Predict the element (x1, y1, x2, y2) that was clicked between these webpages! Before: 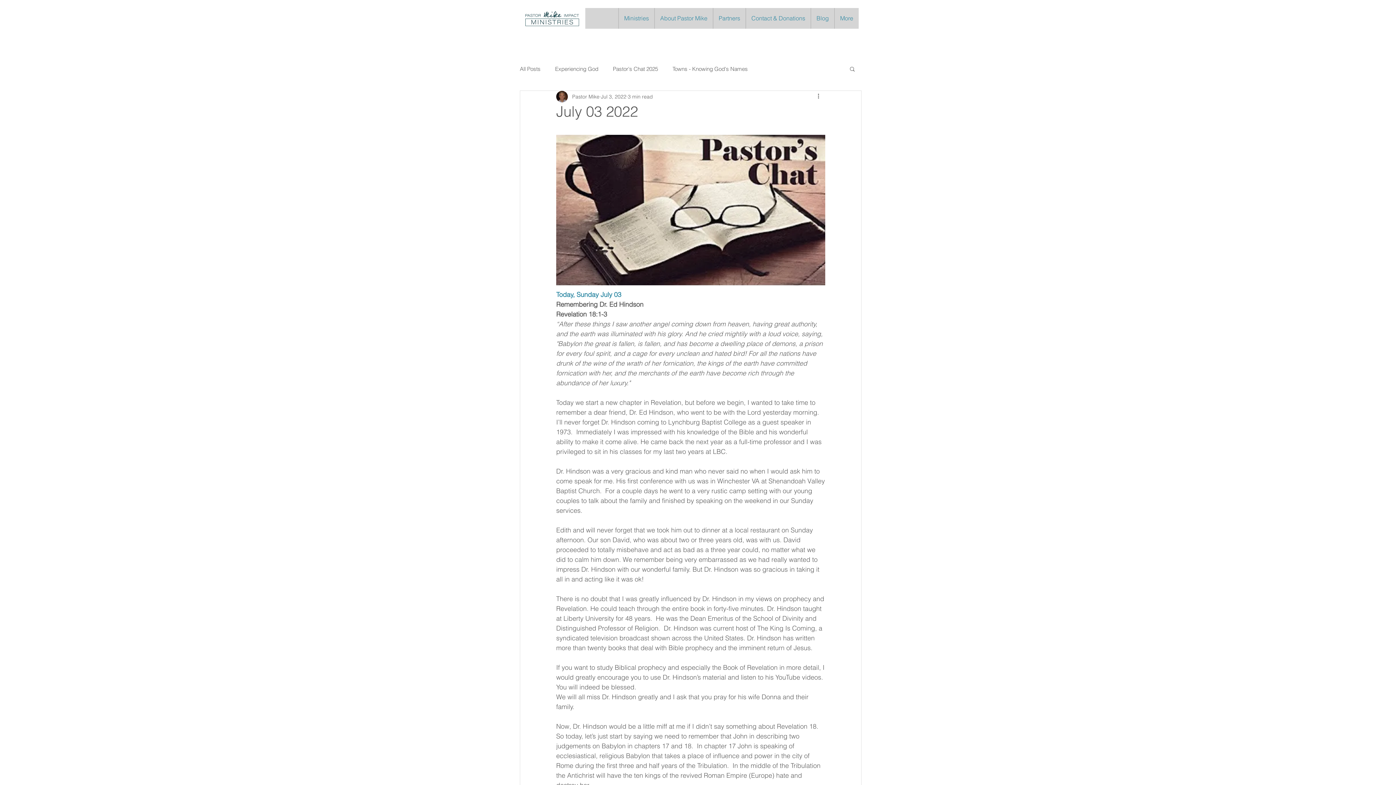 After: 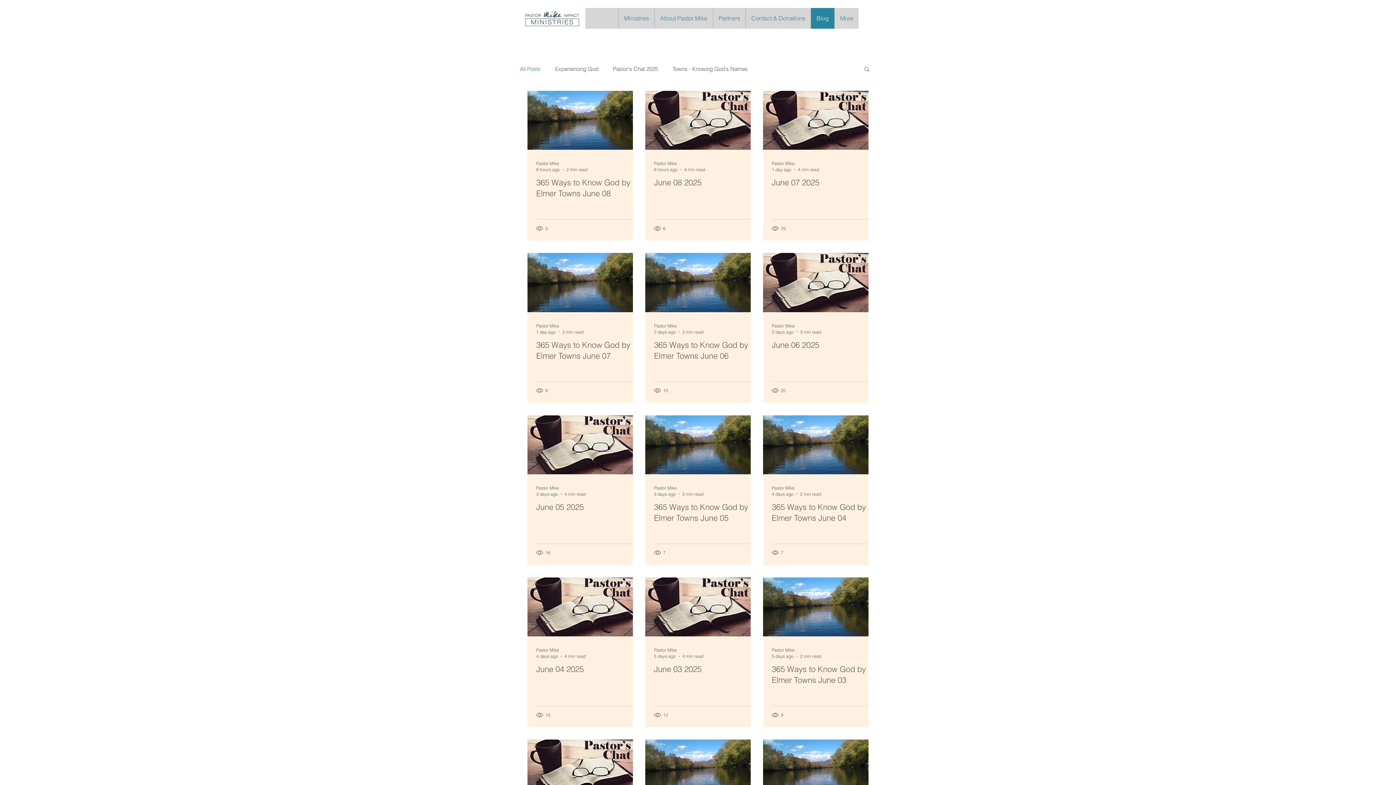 Action: label: Blog bbox: (810, 8, 834, 28)